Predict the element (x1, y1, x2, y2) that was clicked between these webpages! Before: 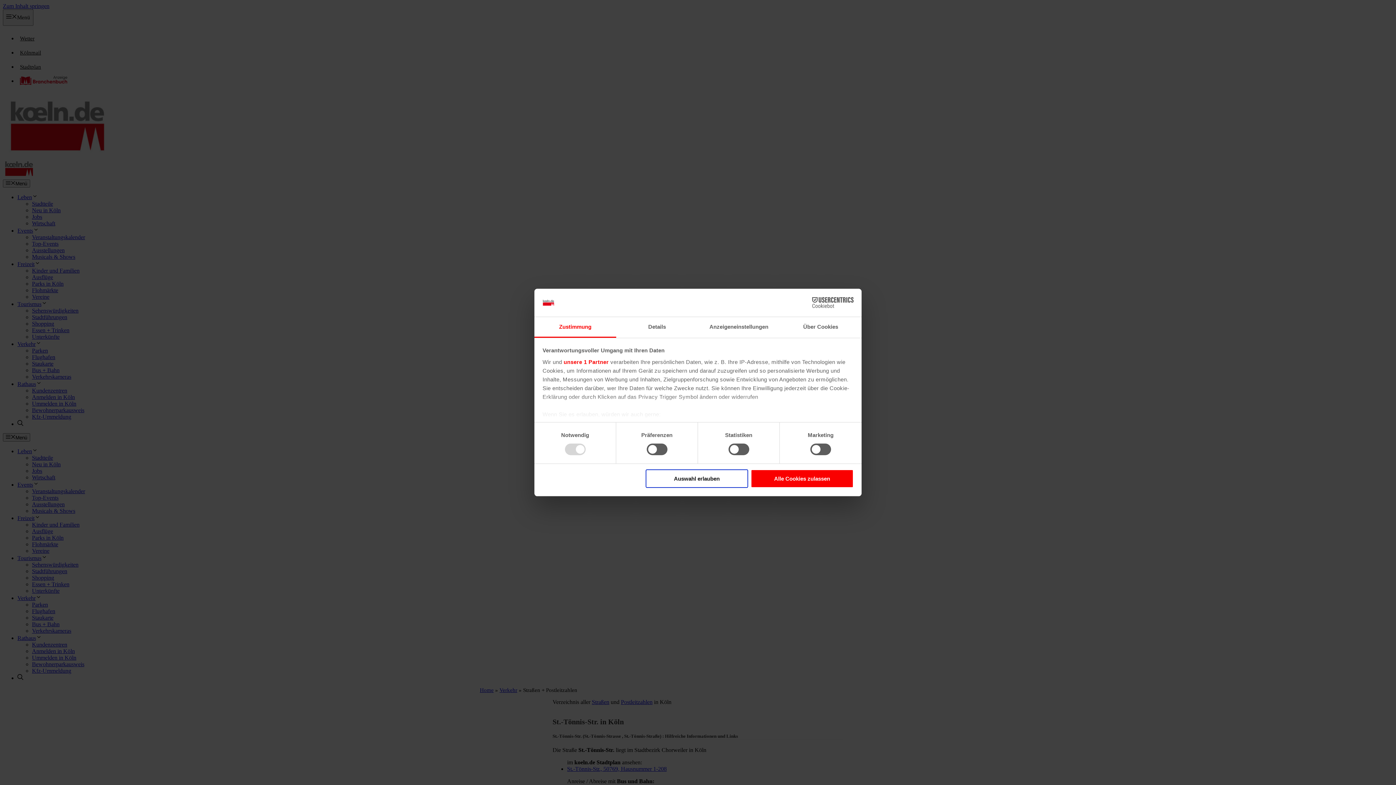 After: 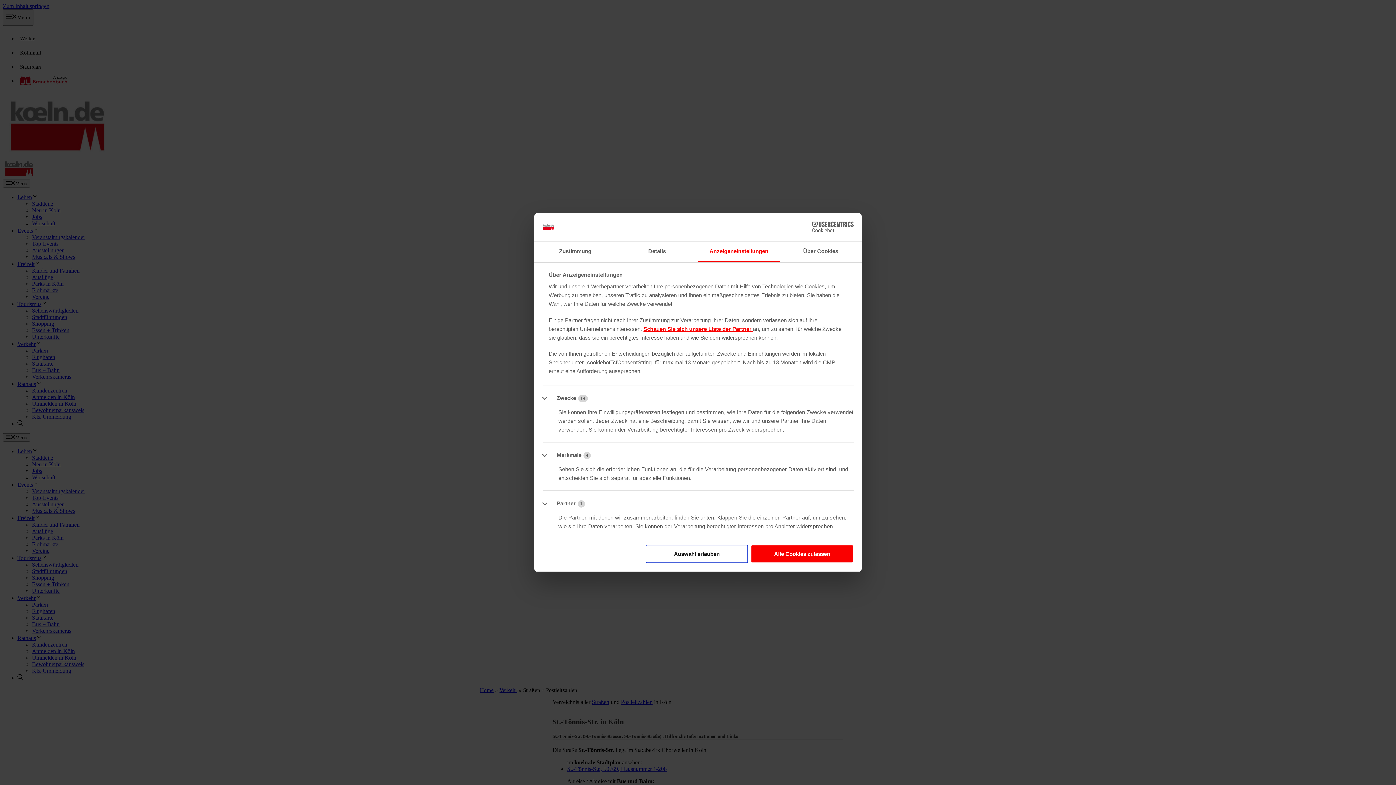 Action: bbox: (698, 317, 780, 337) label: Anzeigeneinstellungen